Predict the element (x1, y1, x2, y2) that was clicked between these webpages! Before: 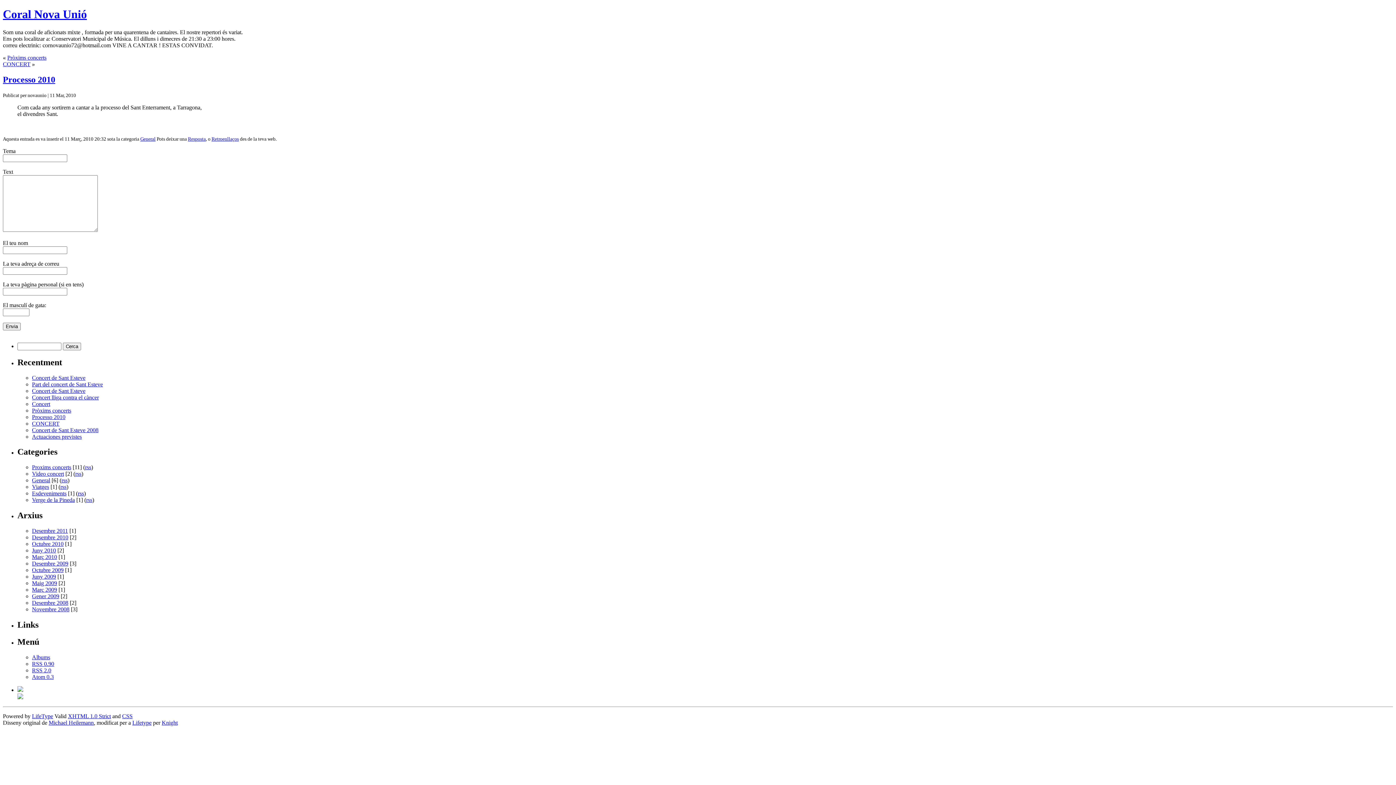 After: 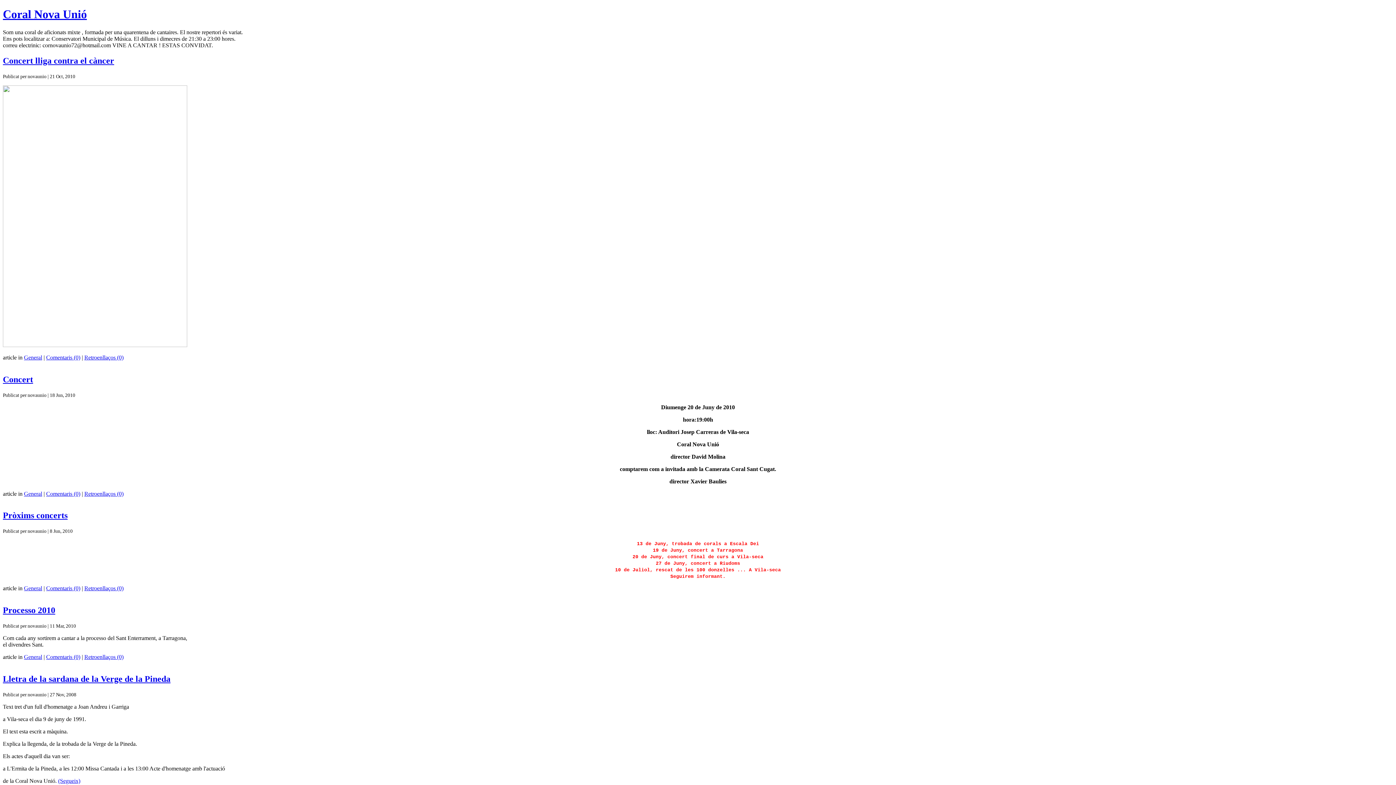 Action: label: General bbox: (32, 477, 50, 483)